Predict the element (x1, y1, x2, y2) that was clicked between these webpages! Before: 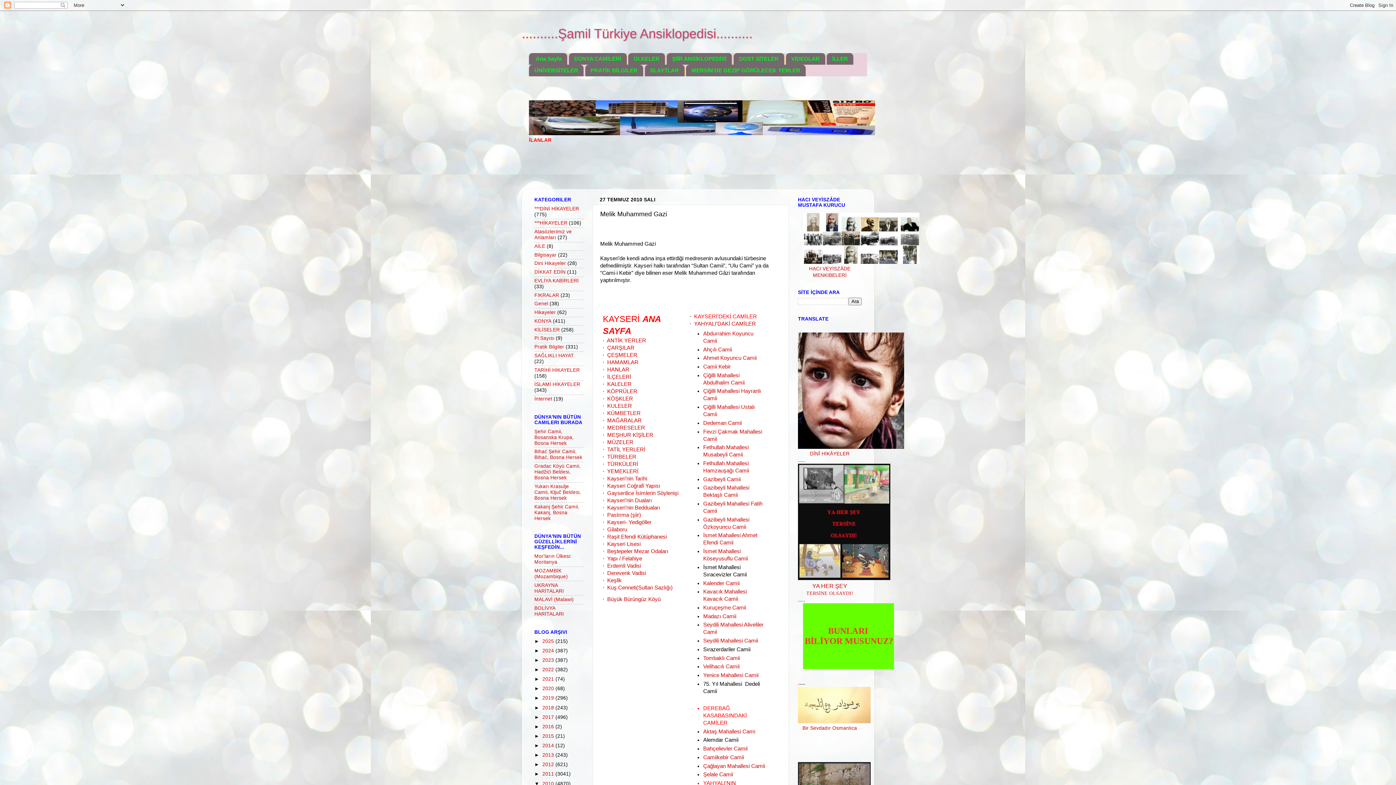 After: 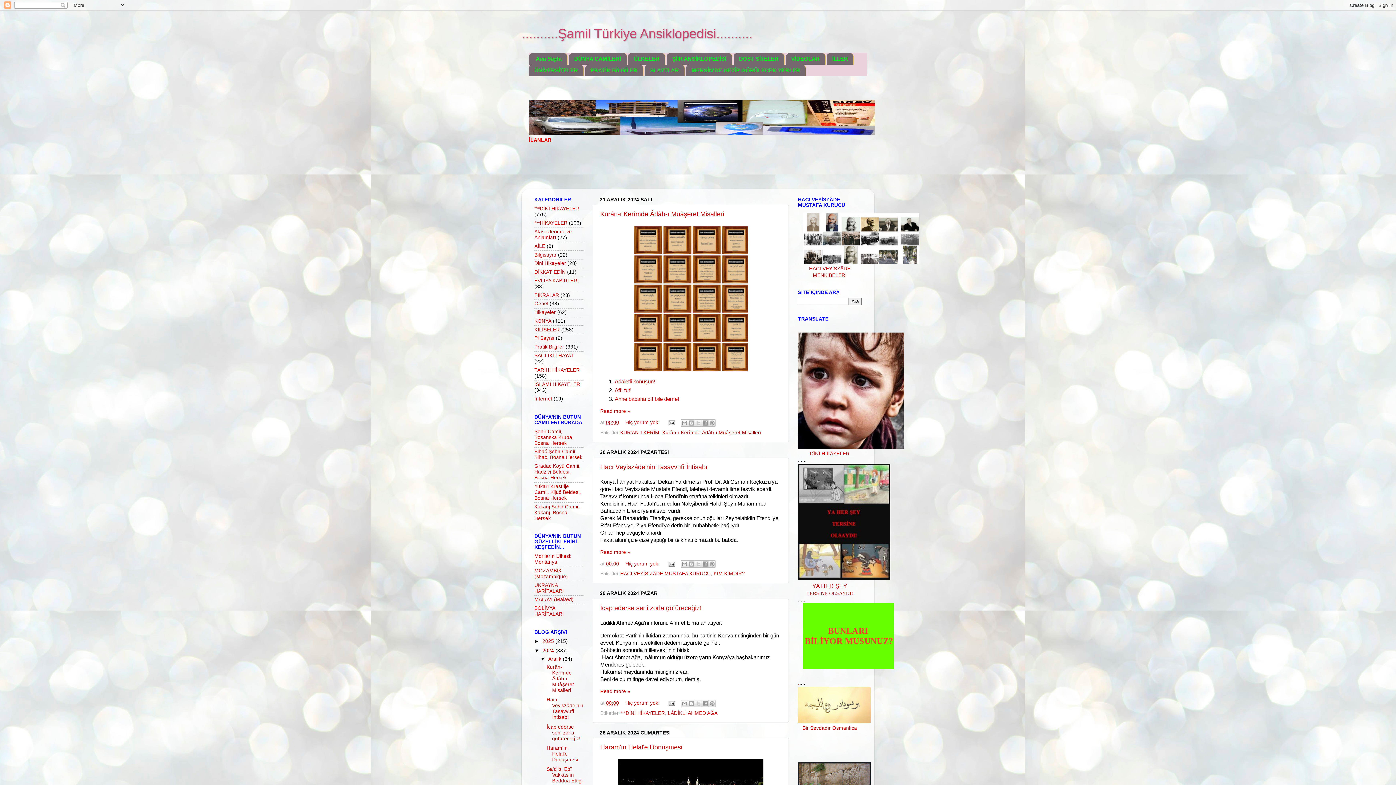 Action: label: 2024  bbox: (542, 648, 555, 653)